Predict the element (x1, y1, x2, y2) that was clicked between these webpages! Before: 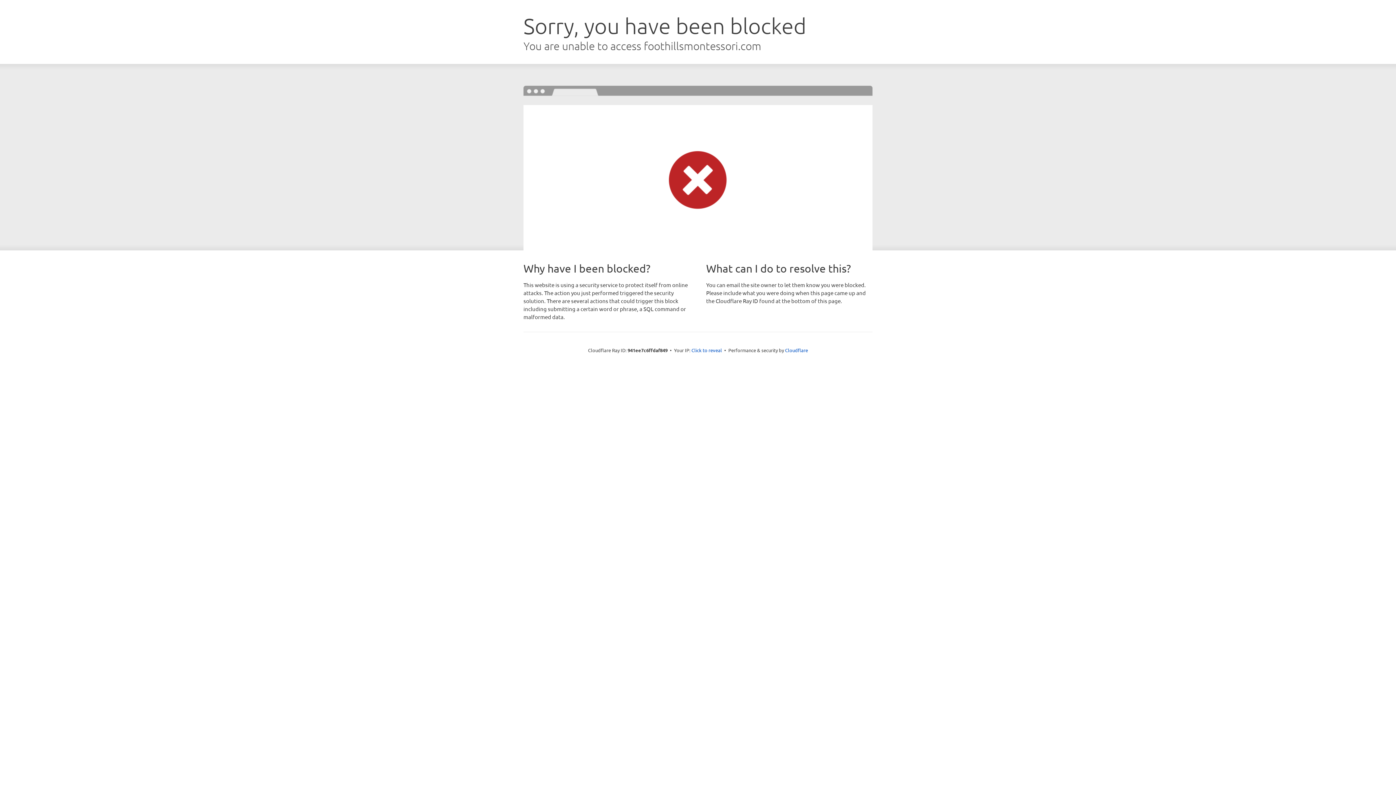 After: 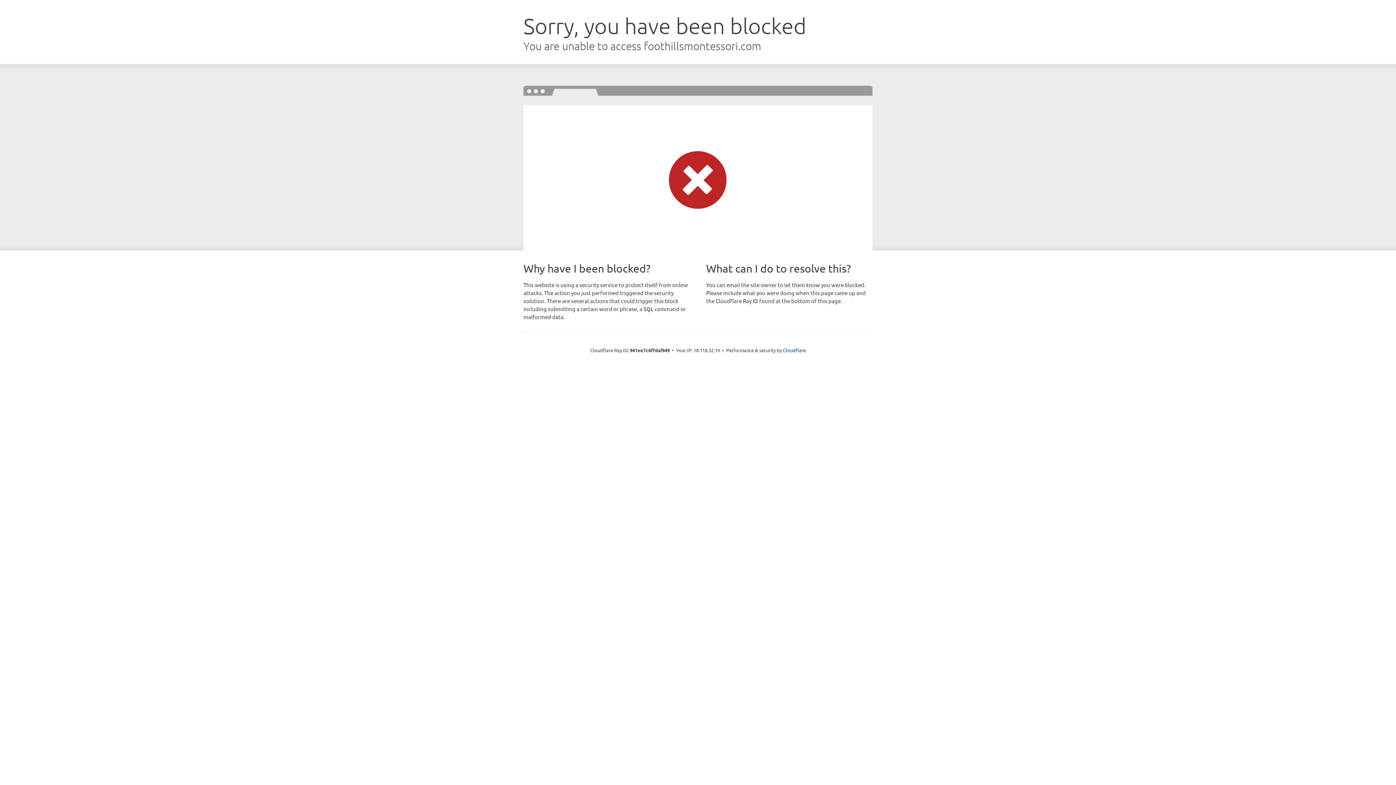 Action: bbox: (691, 346, 722, 353) label: Click to reveal